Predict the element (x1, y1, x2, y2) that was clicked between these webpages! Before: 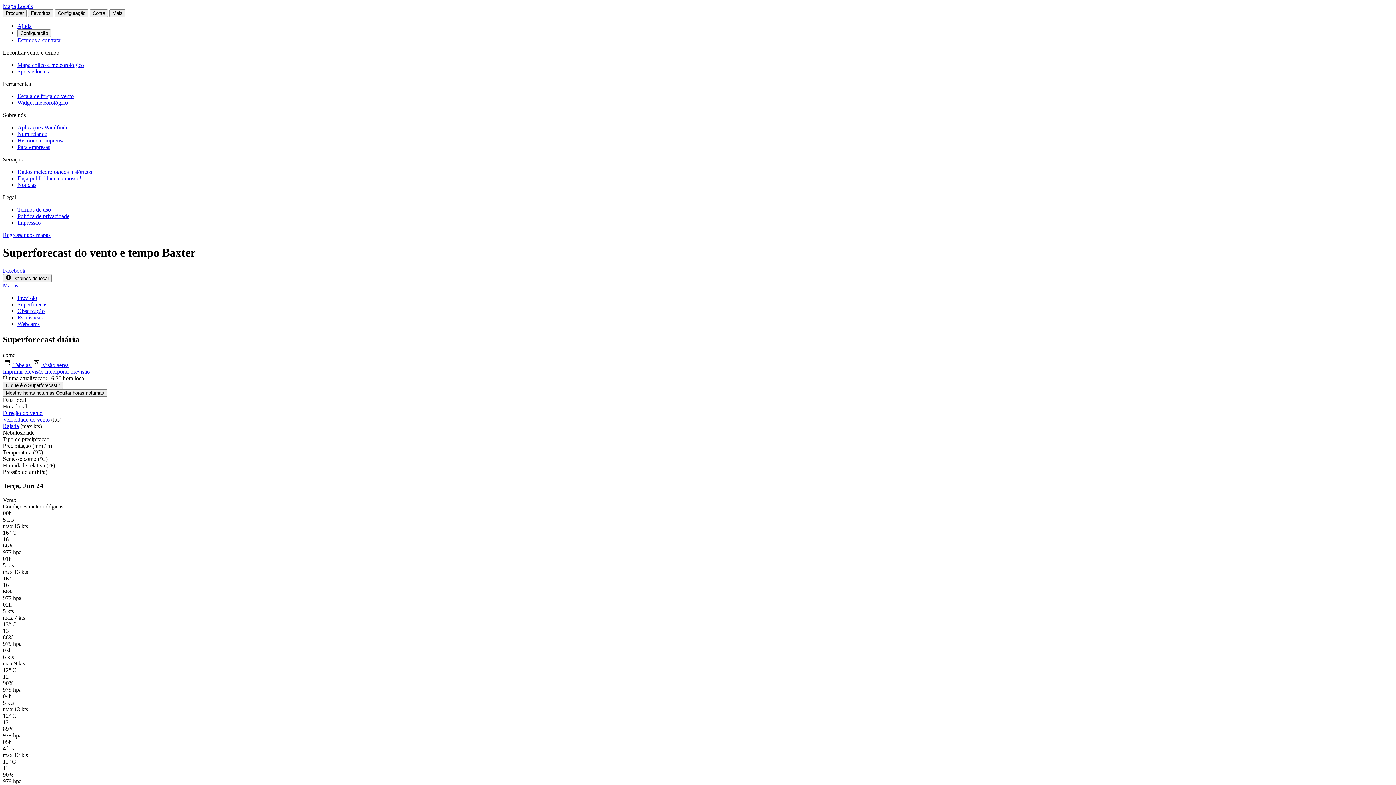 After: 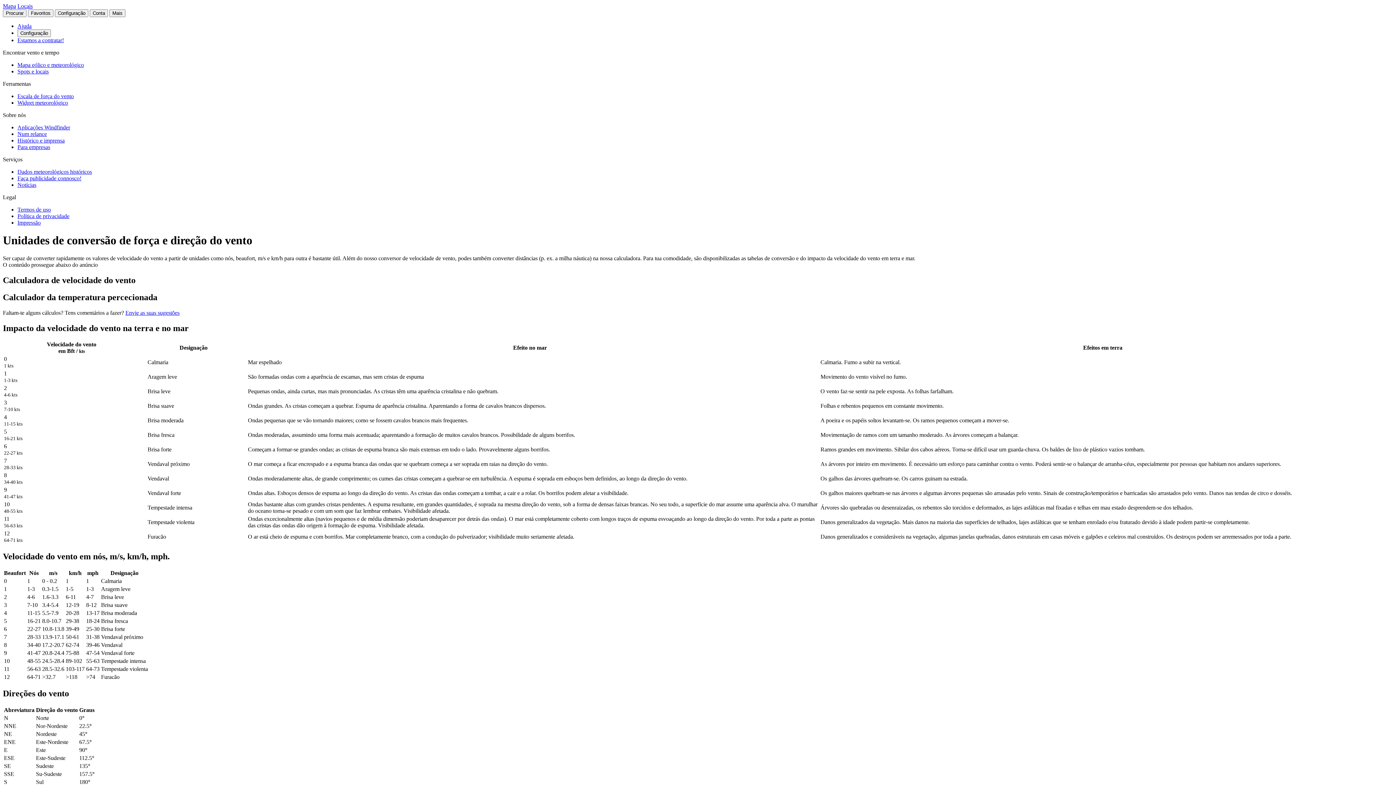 Action: label: Direção do vento bbox: (2, 410, 42, 416)